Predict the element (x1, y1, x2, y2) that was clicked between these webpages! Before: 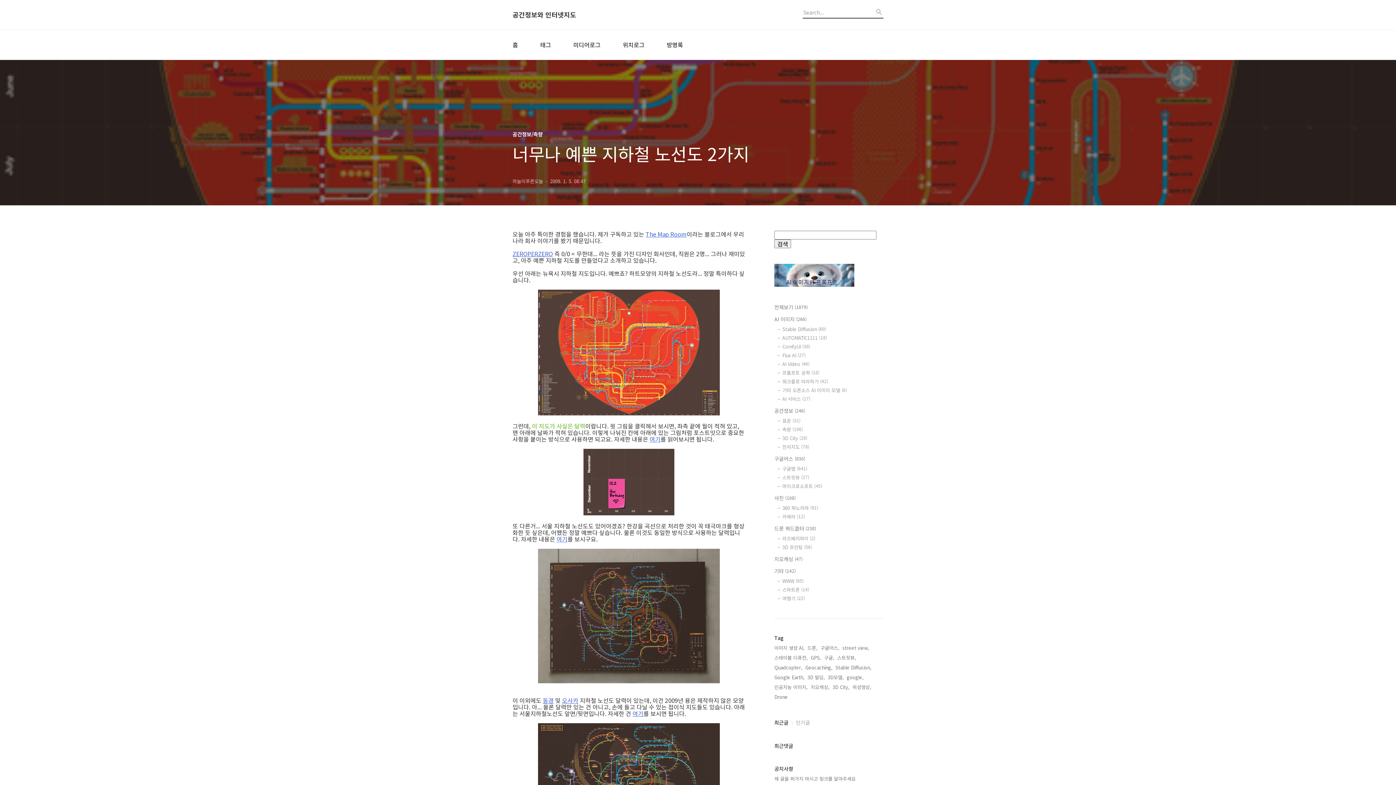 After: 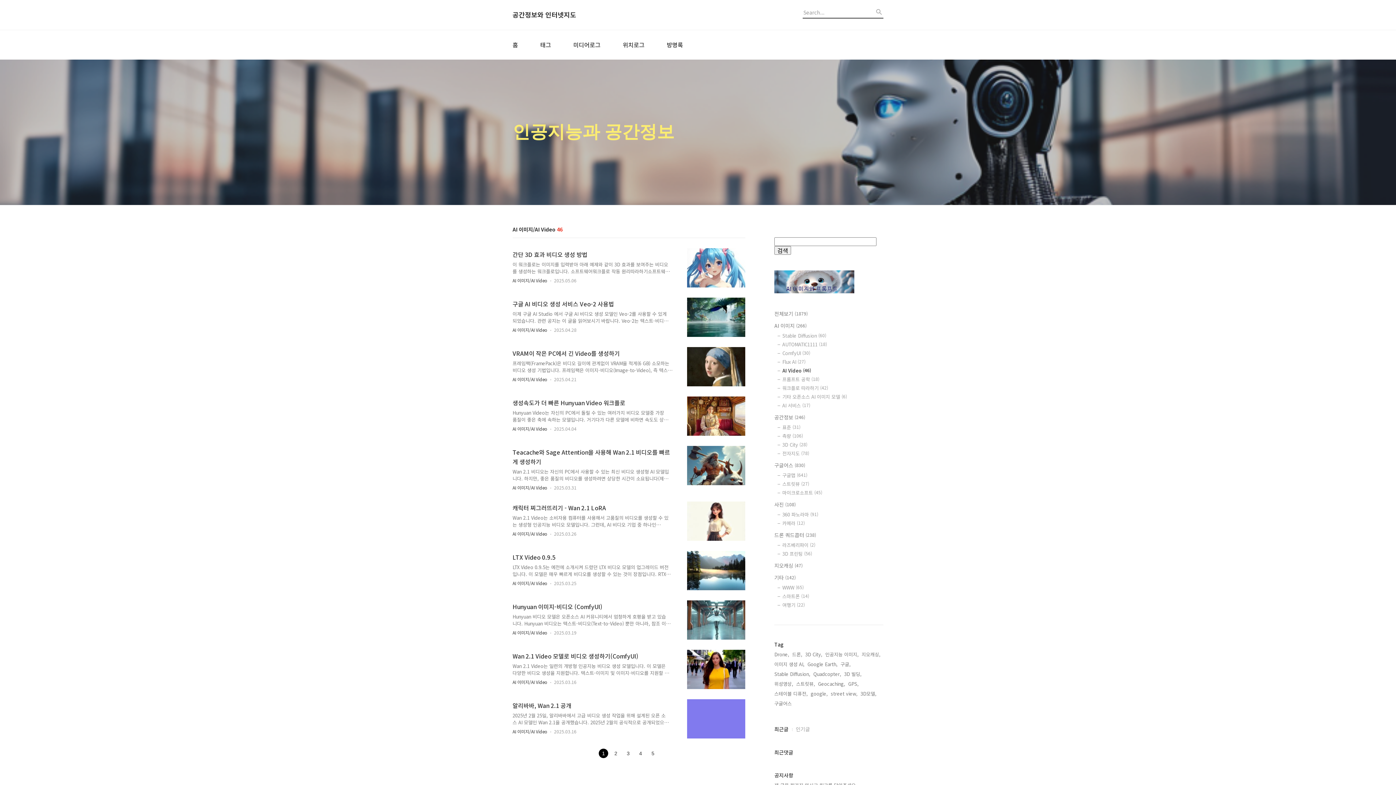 Action: bbox: (782, 360, 883, 367) label: AI Video (46)